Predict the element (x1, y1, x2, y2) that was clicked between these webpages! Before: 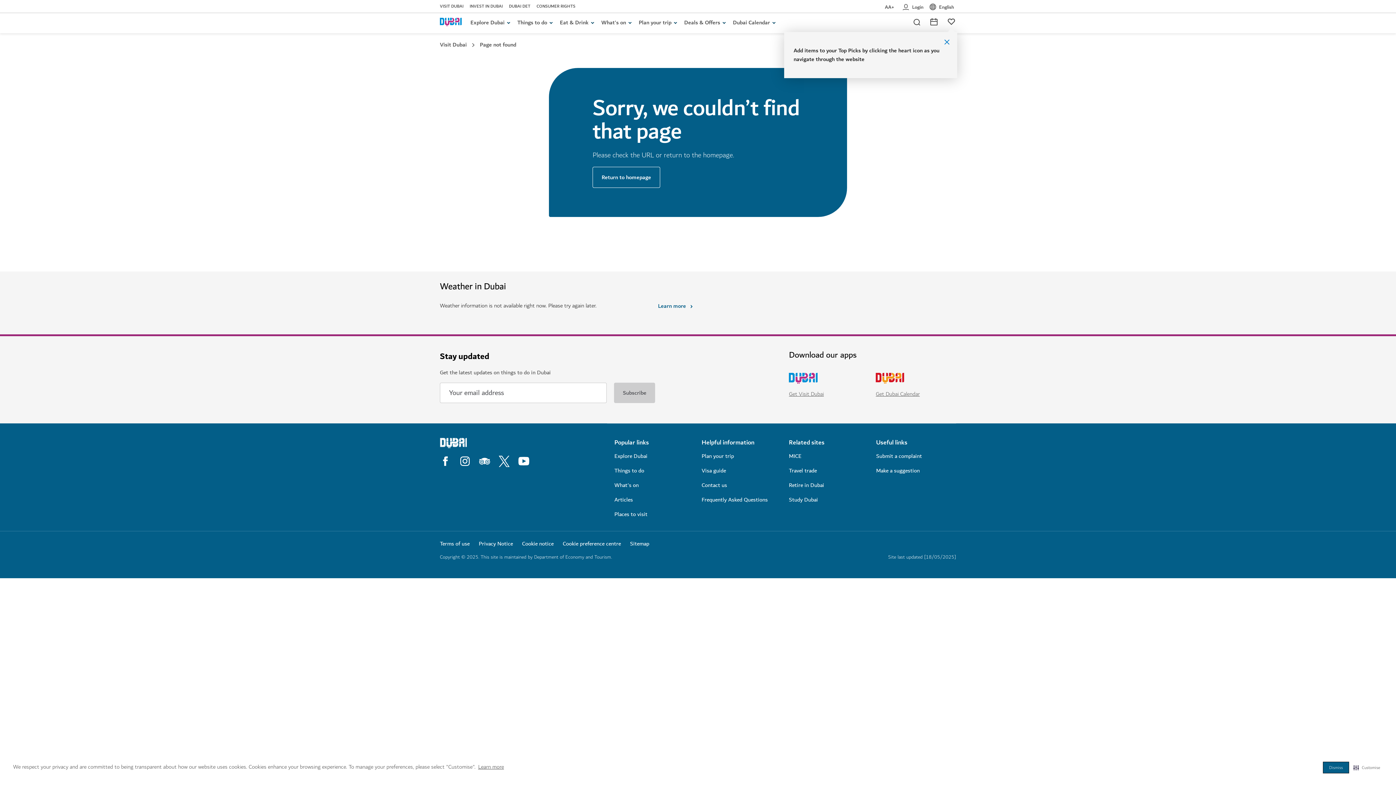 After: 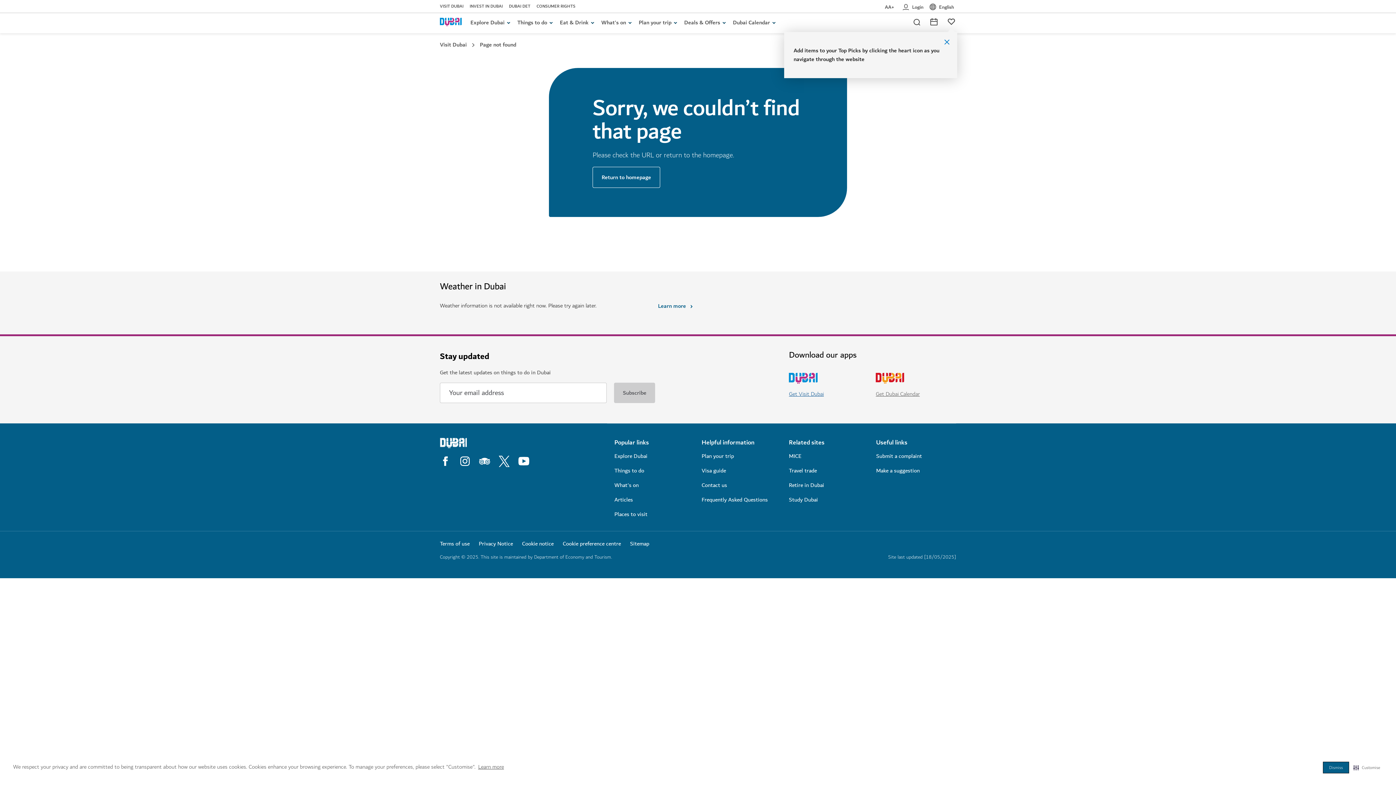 Action: bbox: (789, 390, 867, 398) label: Get Visit Dubai